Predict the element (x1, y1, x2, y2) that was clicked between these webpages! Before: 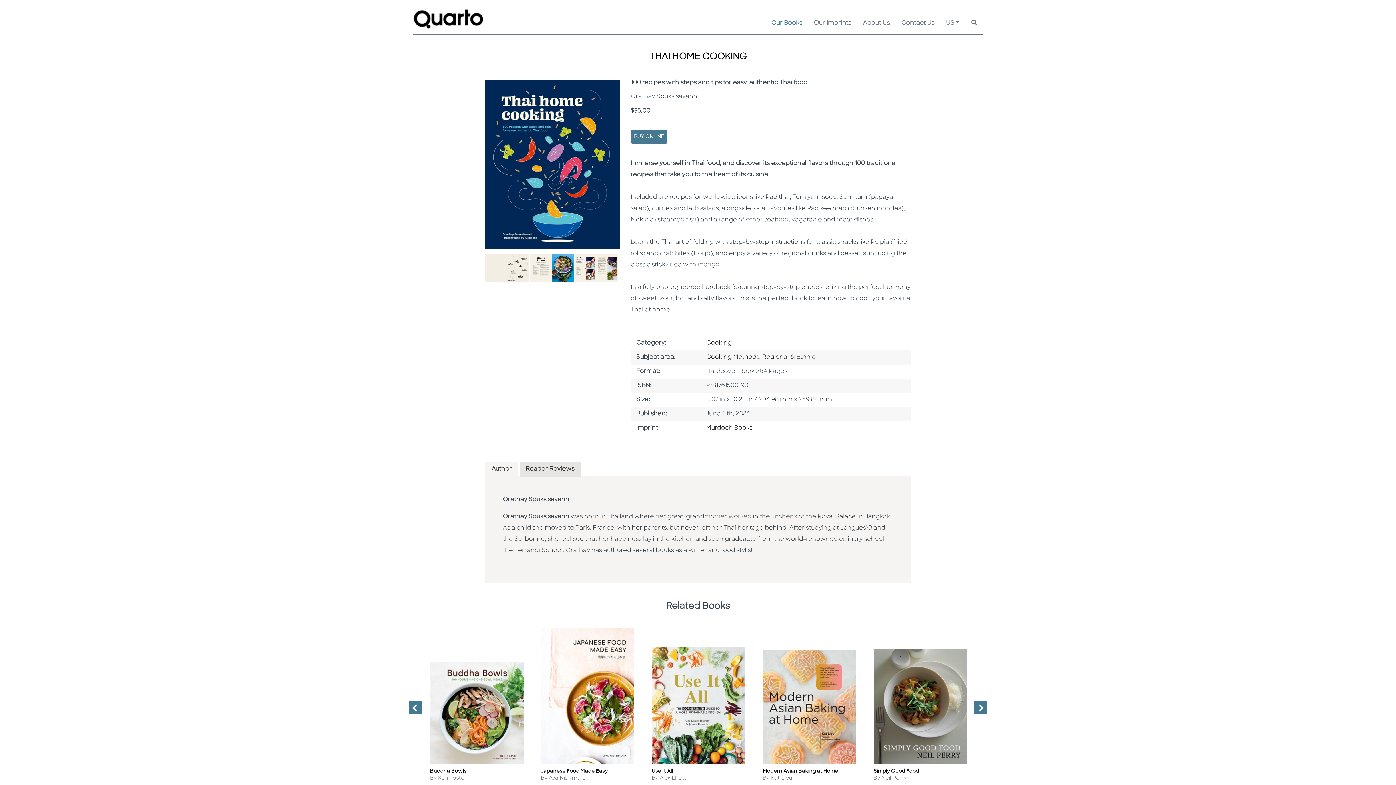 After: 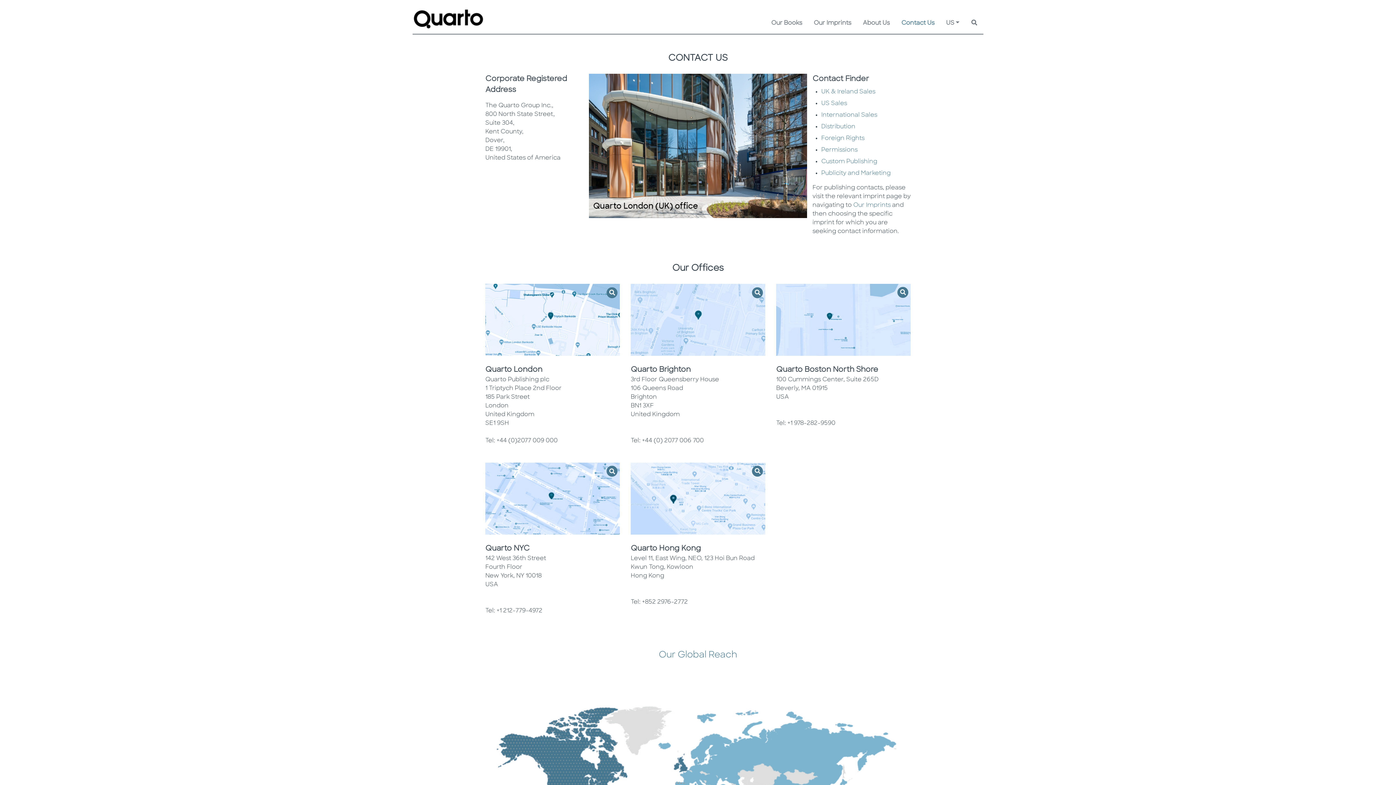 Action: label: Contact Us bbox: (901, 17, 934, 29)